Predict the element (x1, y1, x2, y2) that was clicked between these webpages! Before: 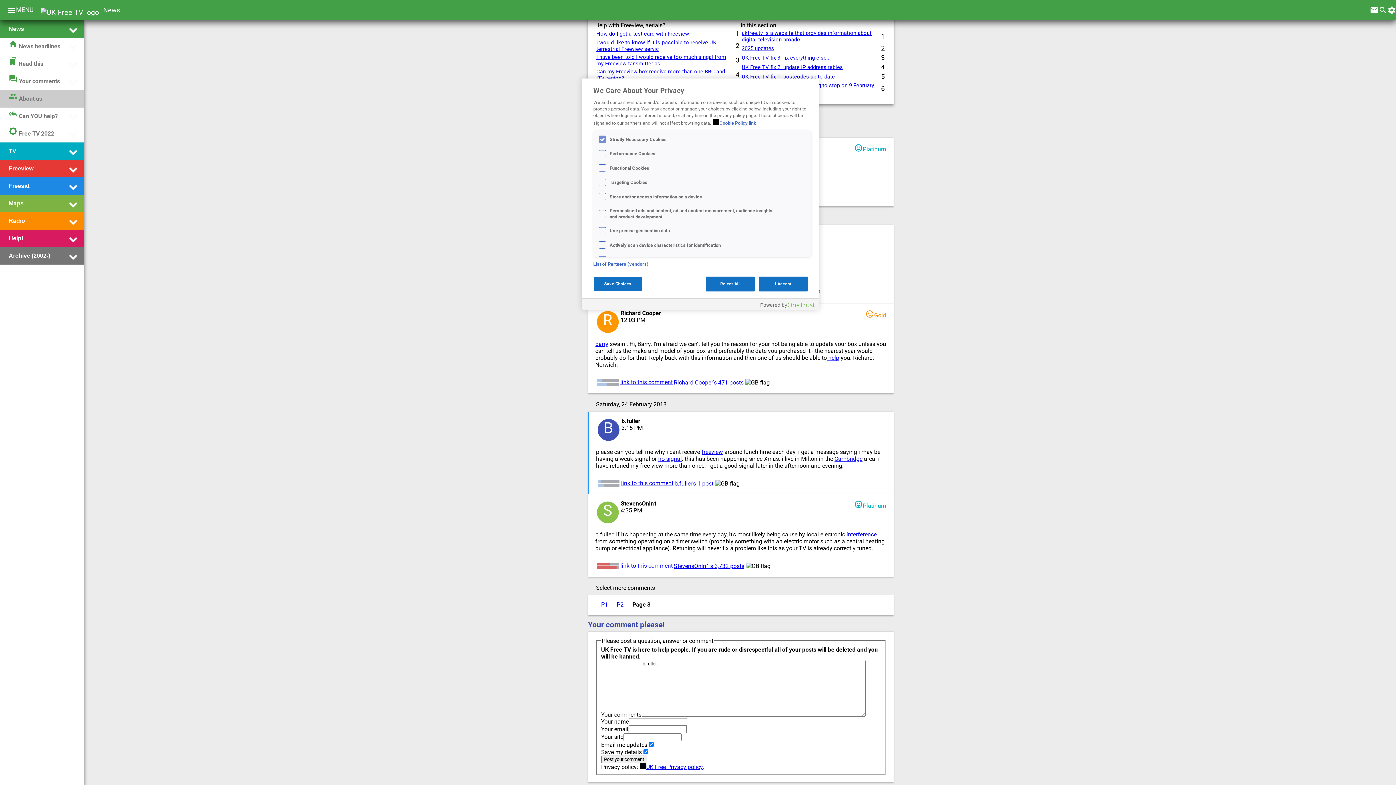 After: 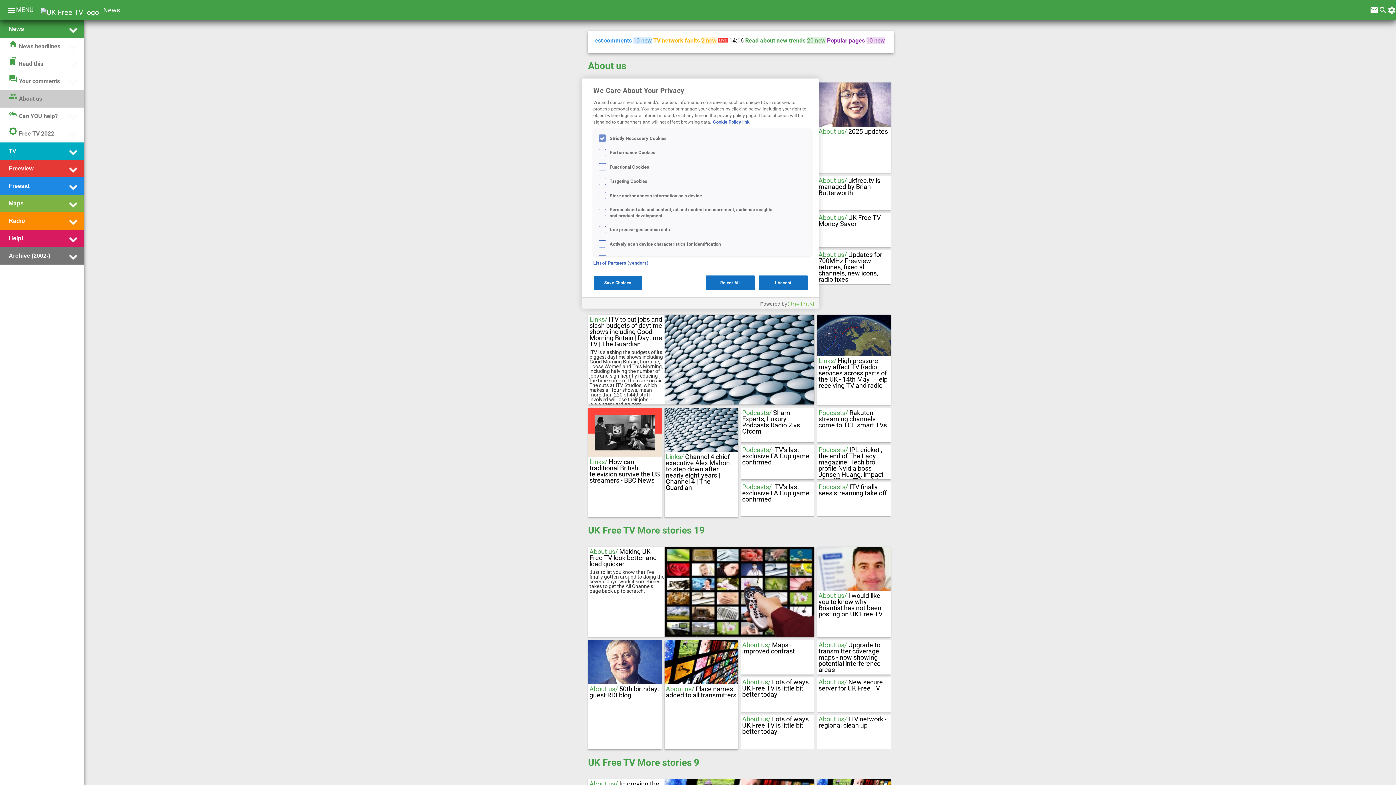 Action: bbox: (8, 91, 42, 106) label: groupAbout us